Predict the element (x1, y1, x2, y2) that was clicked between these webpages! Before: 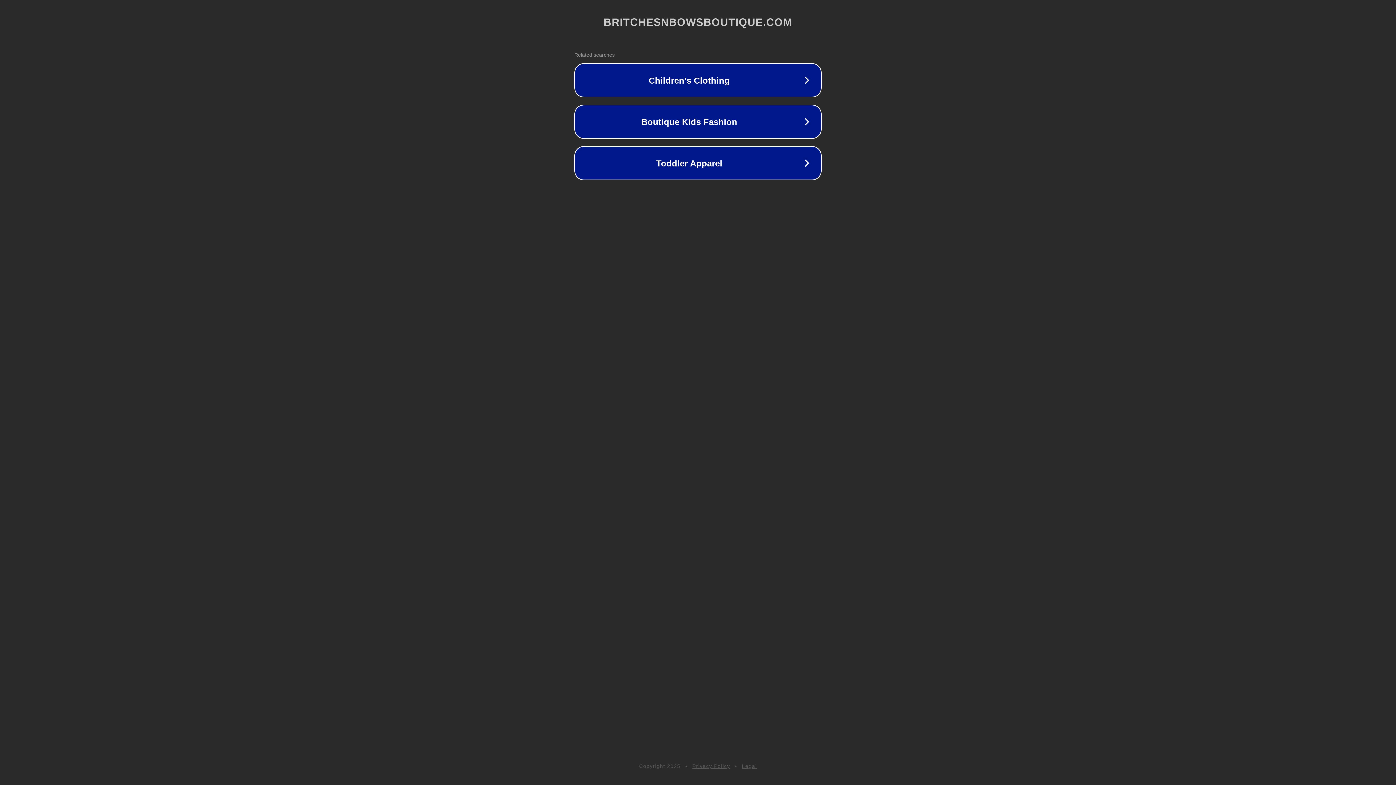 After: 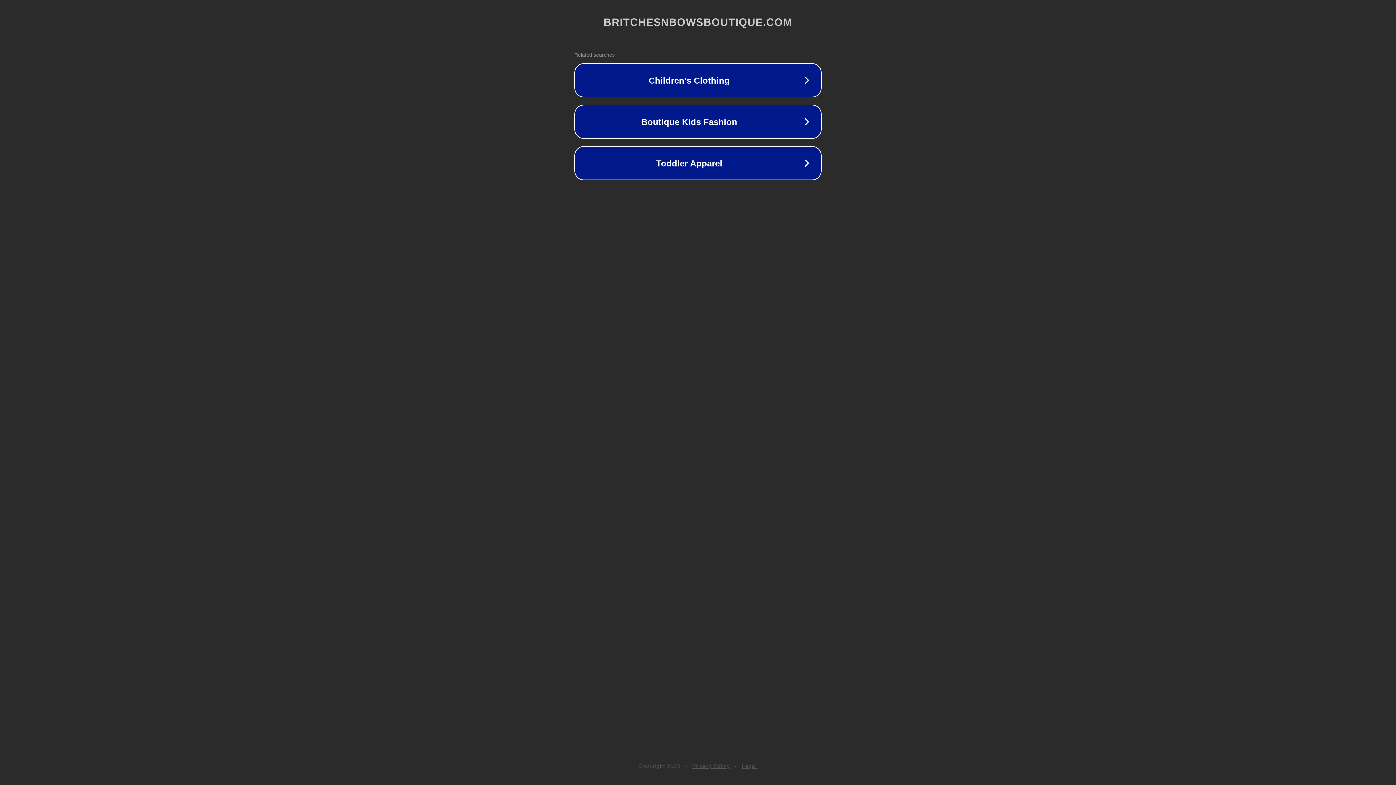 Action: label: Privacy Policy bbox: (692, 763, 730, 769)